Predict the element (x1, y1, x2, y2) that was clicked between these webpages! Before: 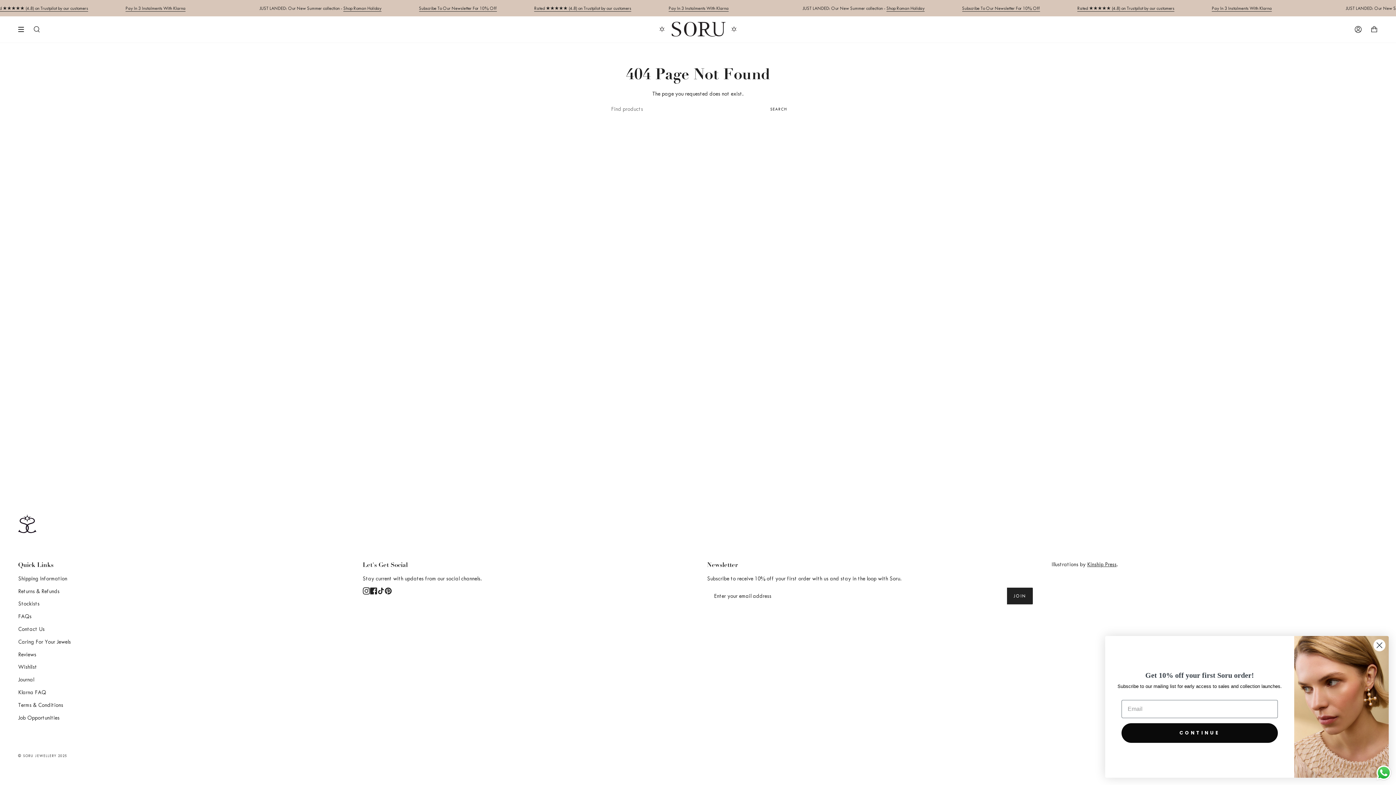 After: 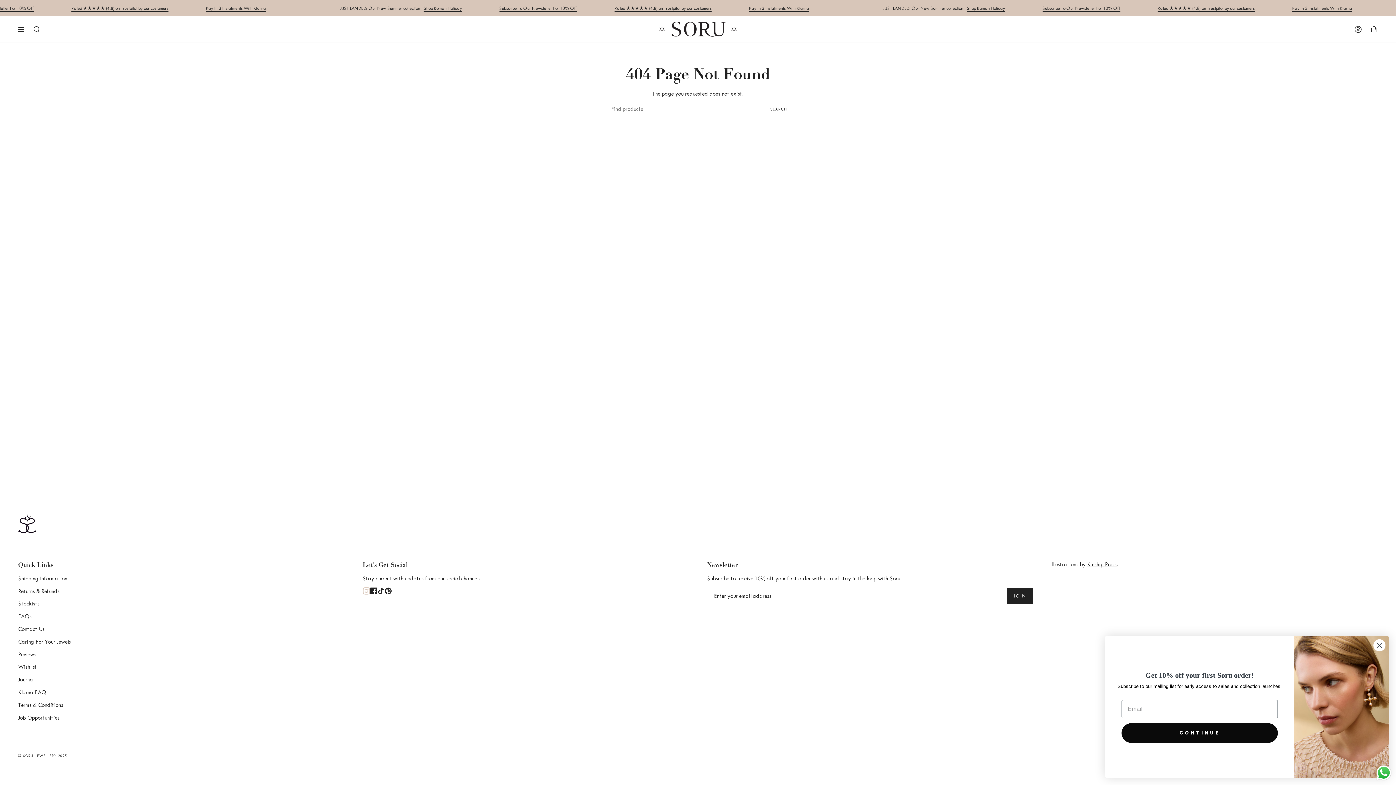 Action: label: Instagram bbox: (362, 587, 370, 594)